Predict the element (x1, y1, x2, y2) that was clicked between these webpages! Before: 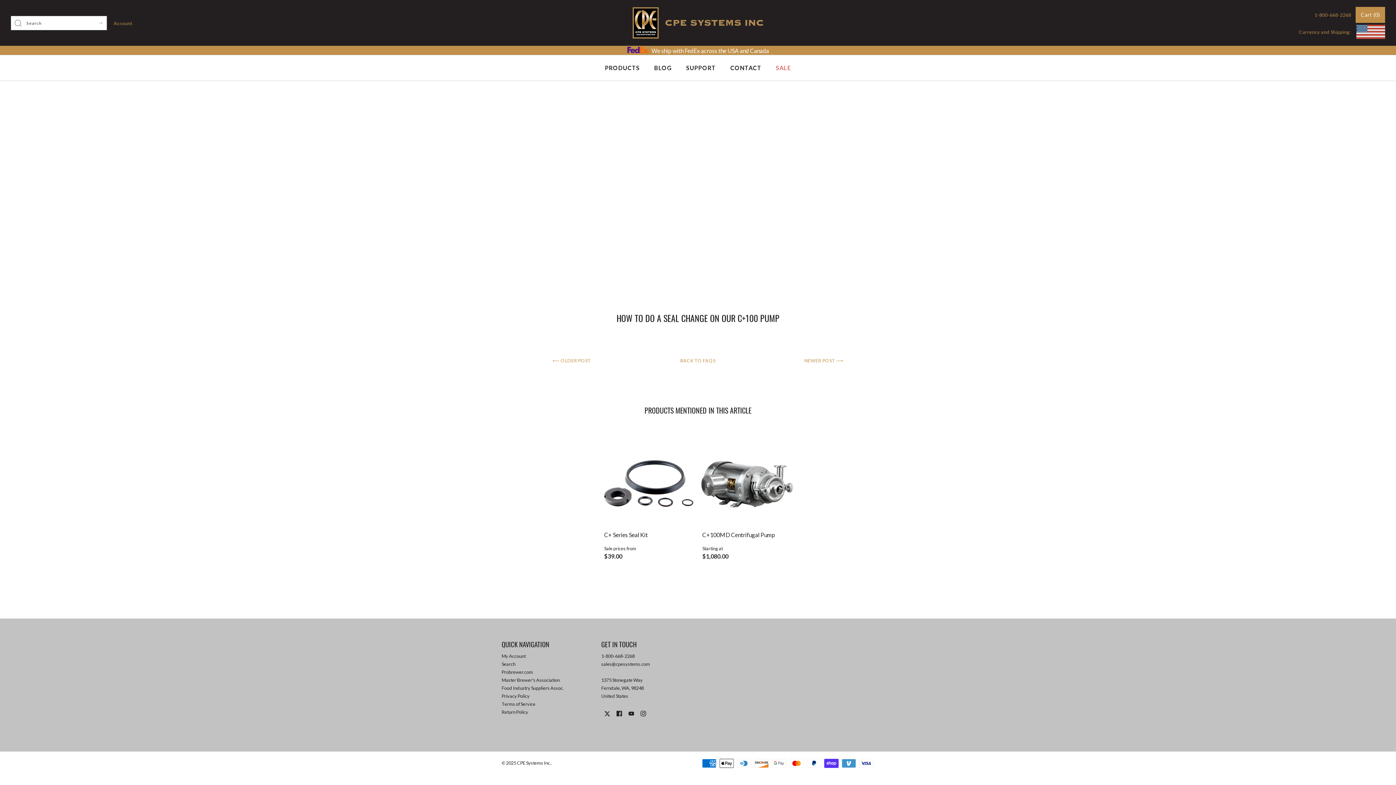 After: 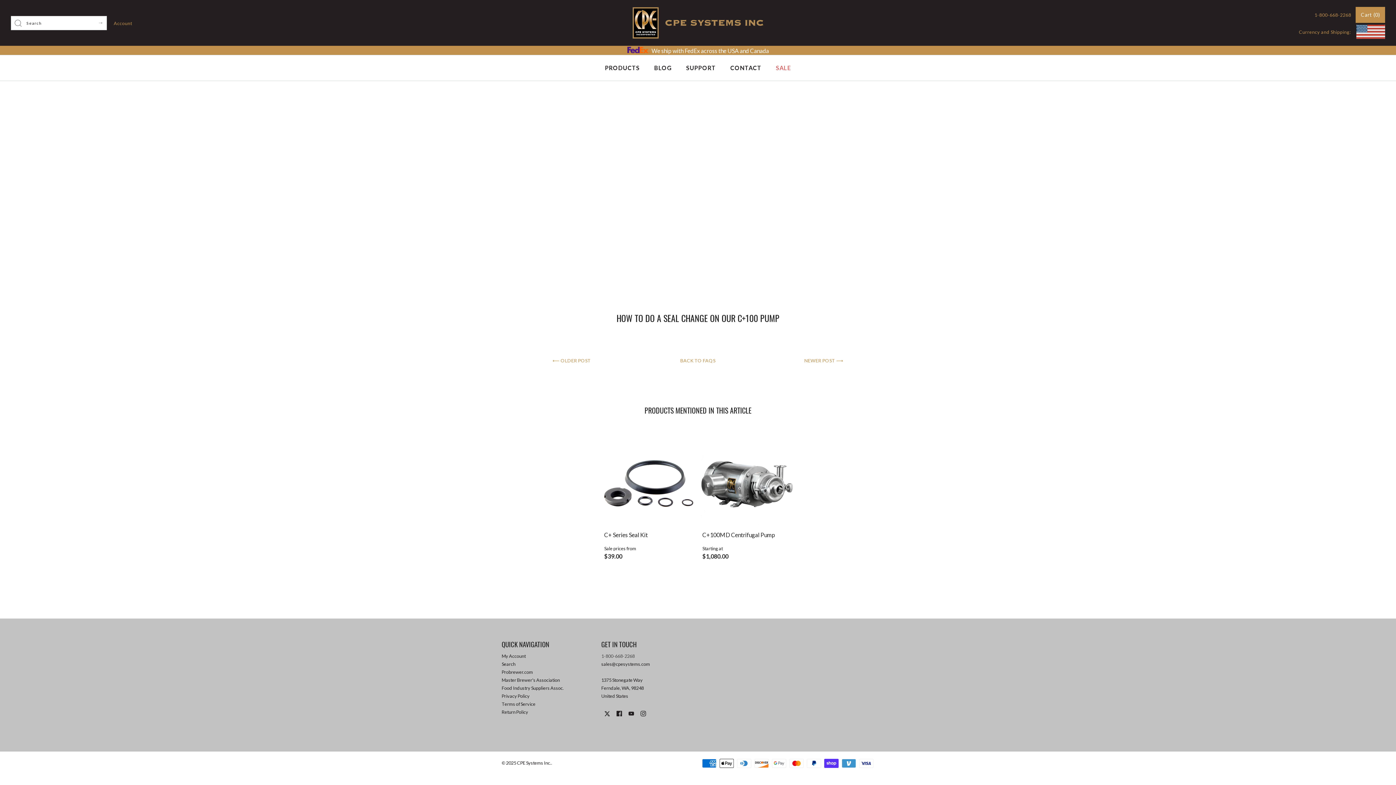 Action: label: 1-800-668-2268 bbox: (601, 653, 634, 659)